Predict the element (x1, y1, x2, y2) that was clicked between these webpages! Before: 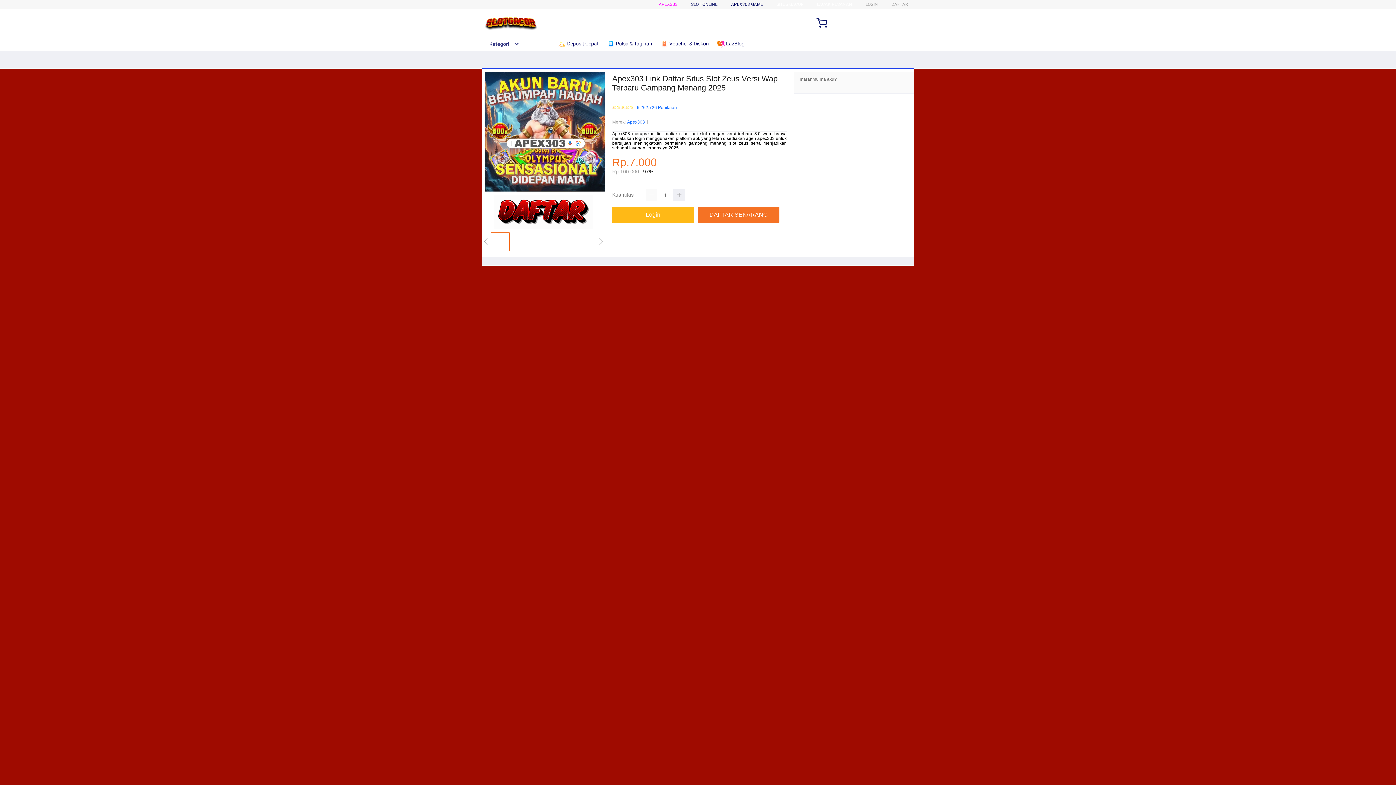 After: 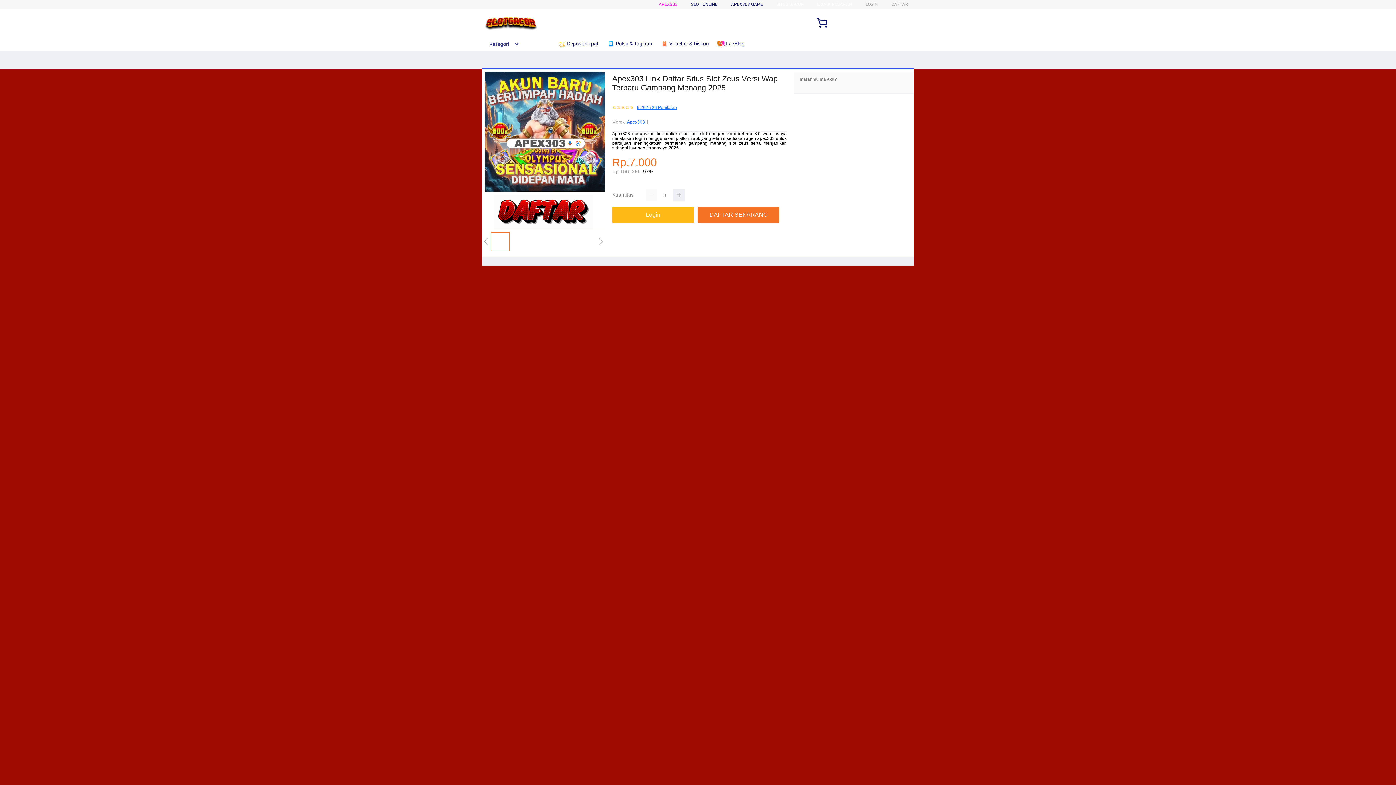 Action: label: 6.262.726 Penilaian bbox: (637, 105, 677, 110)